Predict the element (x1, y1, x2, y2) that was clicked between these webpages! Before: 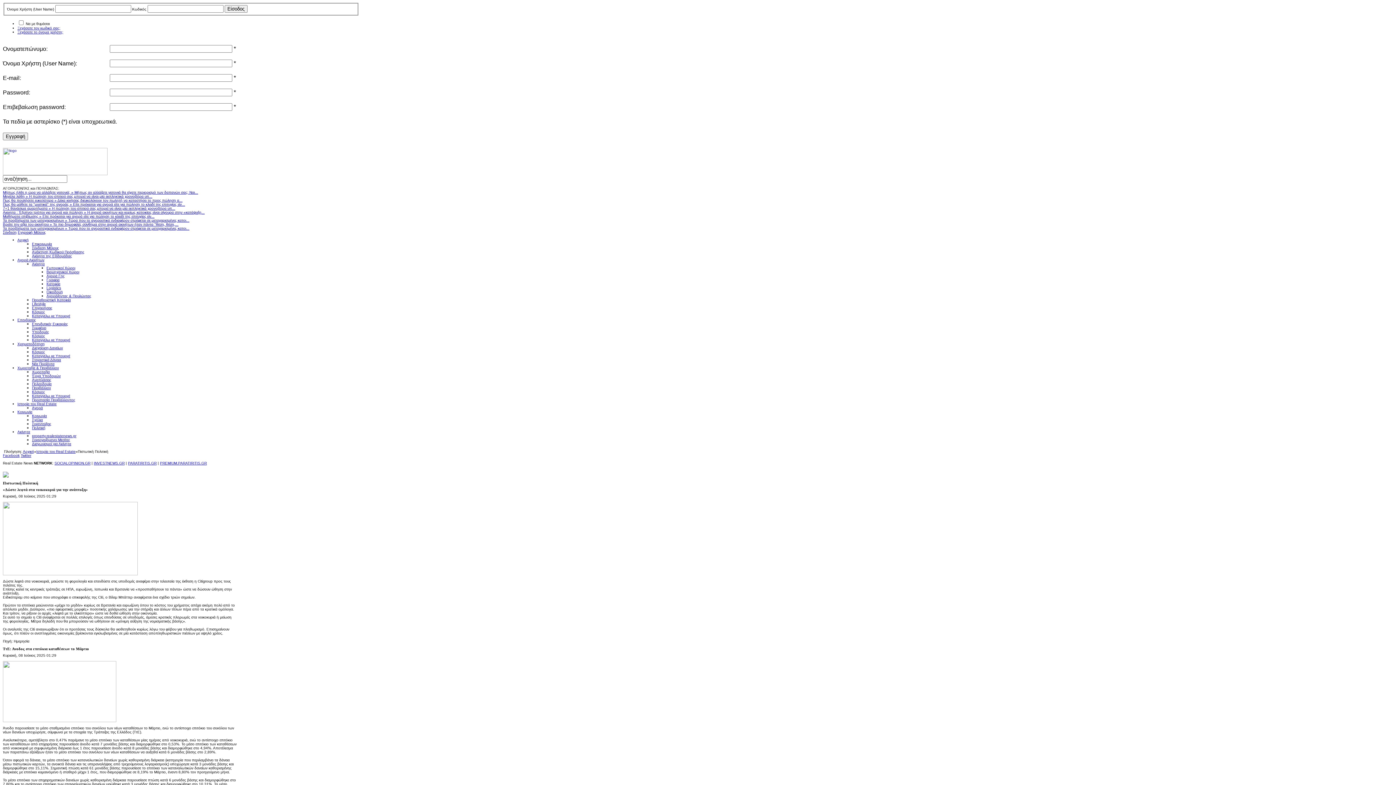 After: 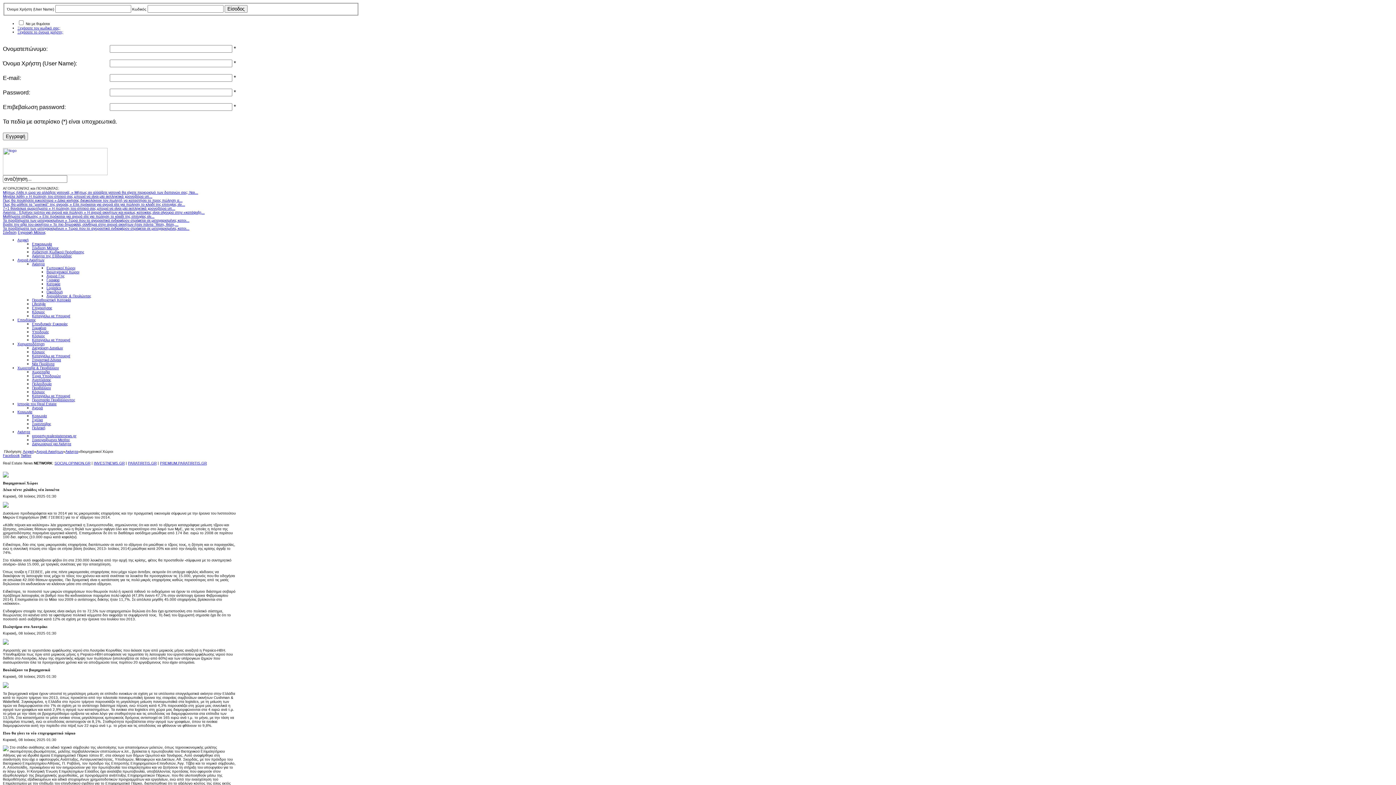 Action: bbox: (46, 270, 79, 274) label: Βιομηχανικοί Χώροι